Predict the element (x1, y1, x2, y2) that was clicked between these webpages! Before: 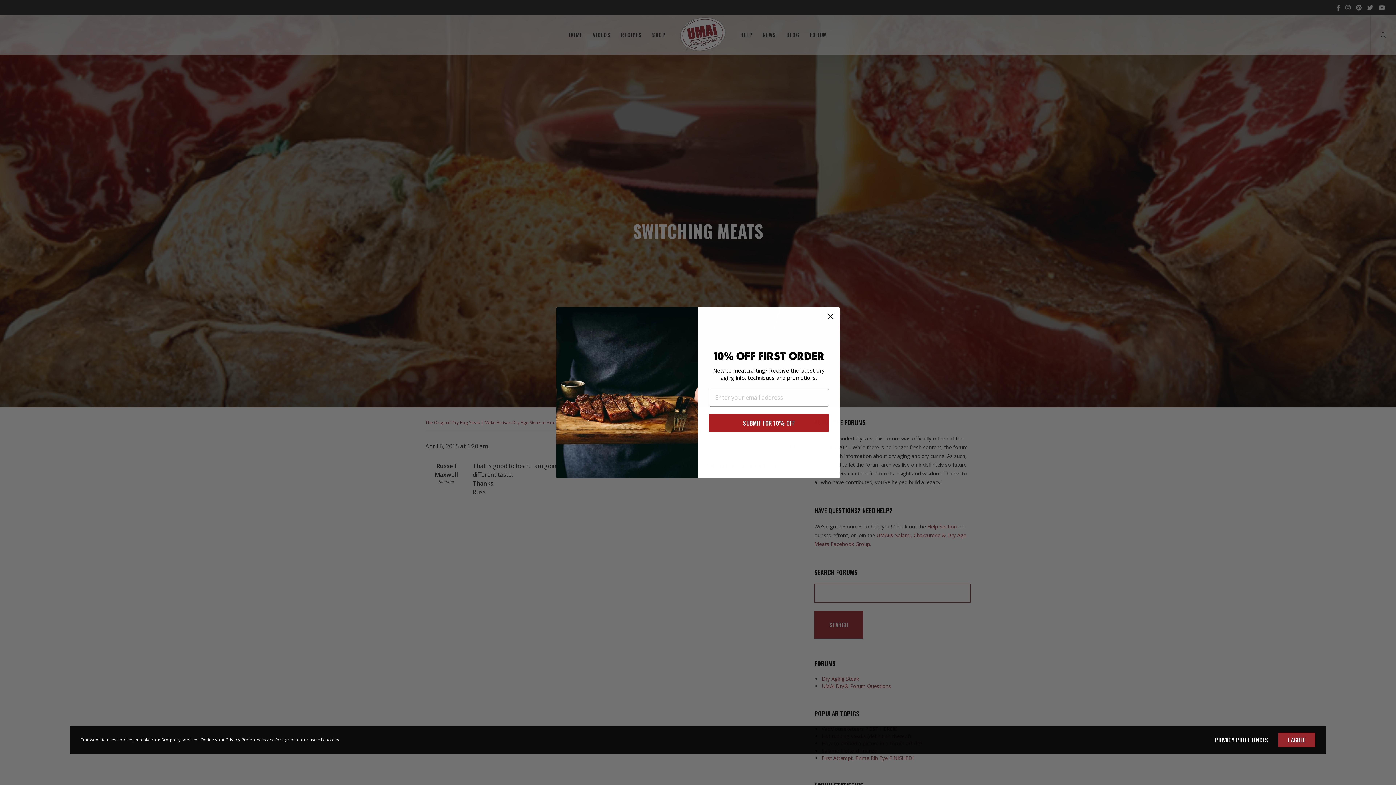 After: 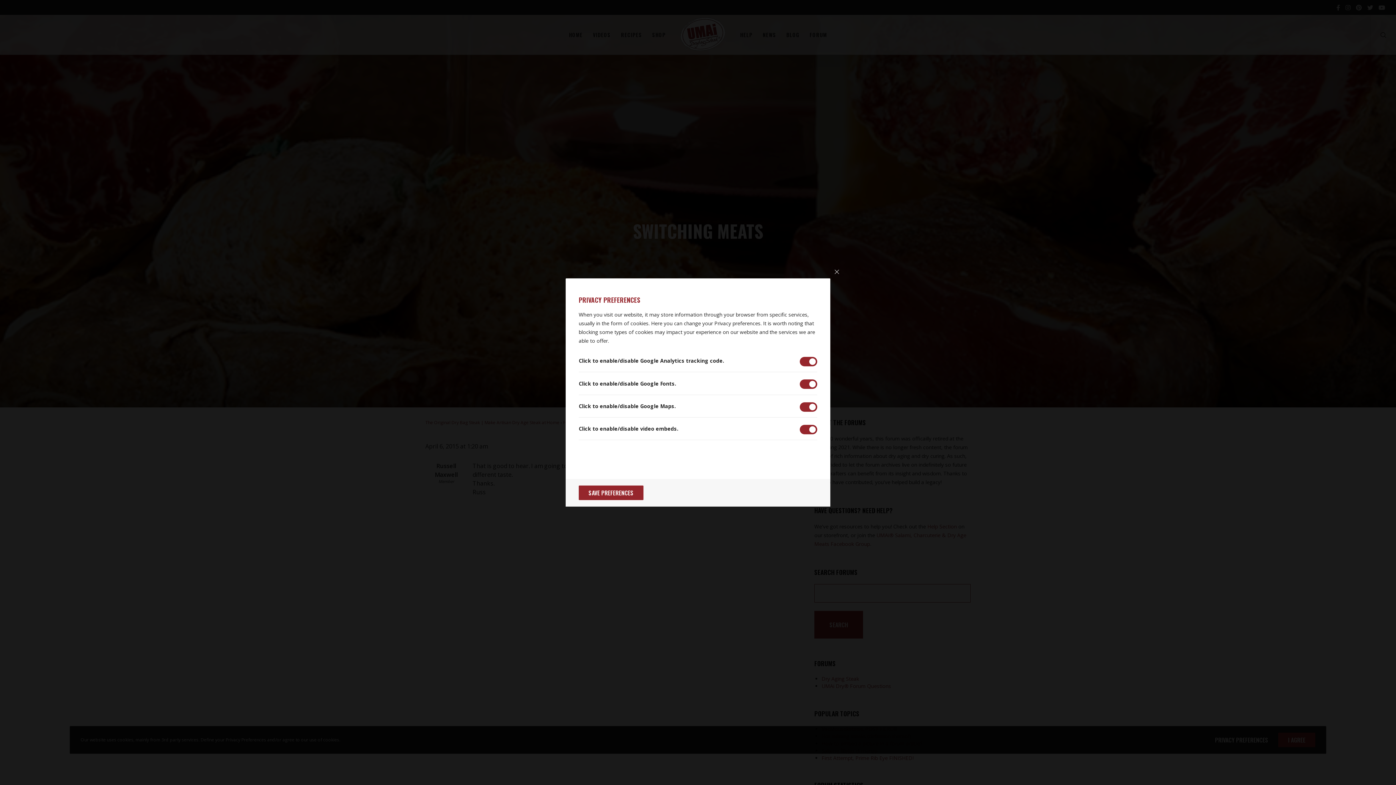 Action: label: PRIVACY PREFERENCES bbox: (1215, 732, 1268, 747)